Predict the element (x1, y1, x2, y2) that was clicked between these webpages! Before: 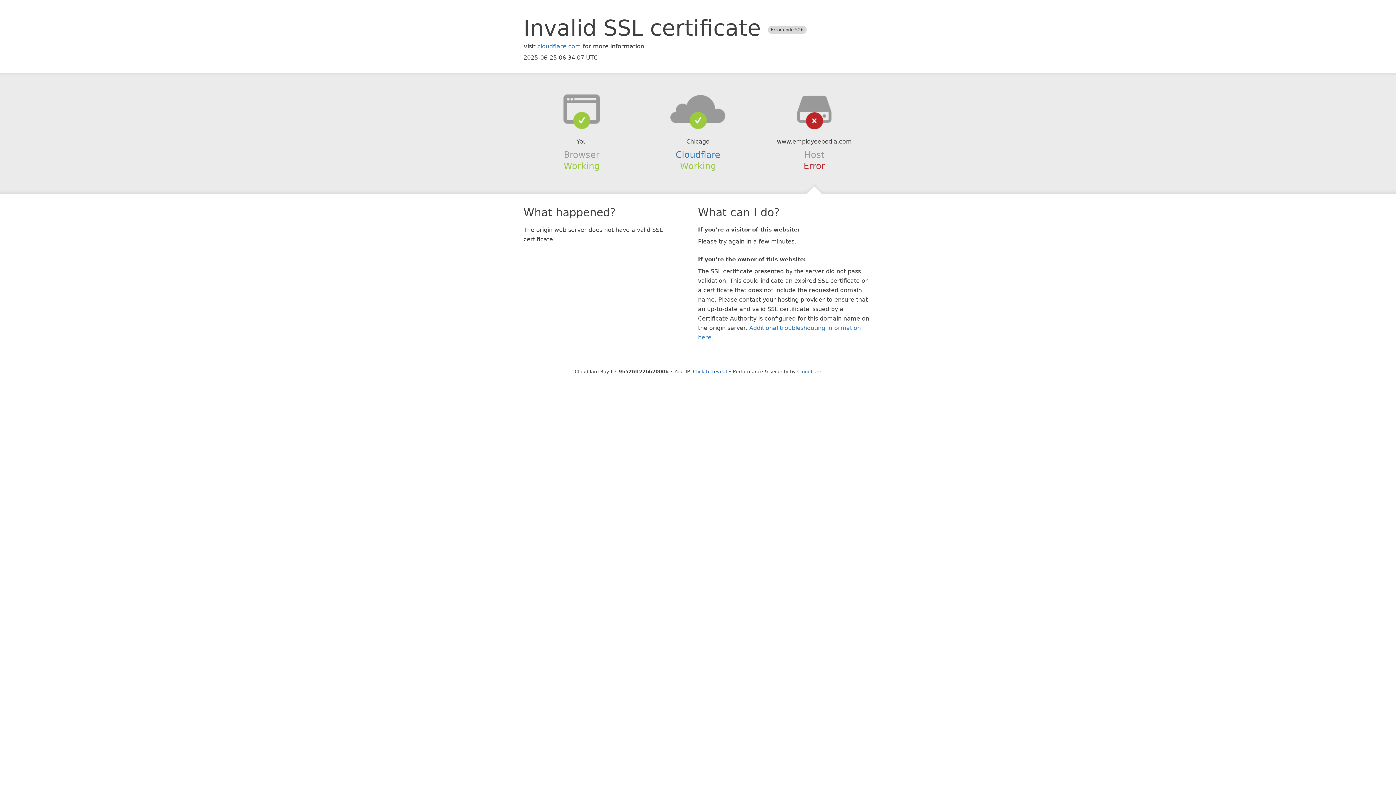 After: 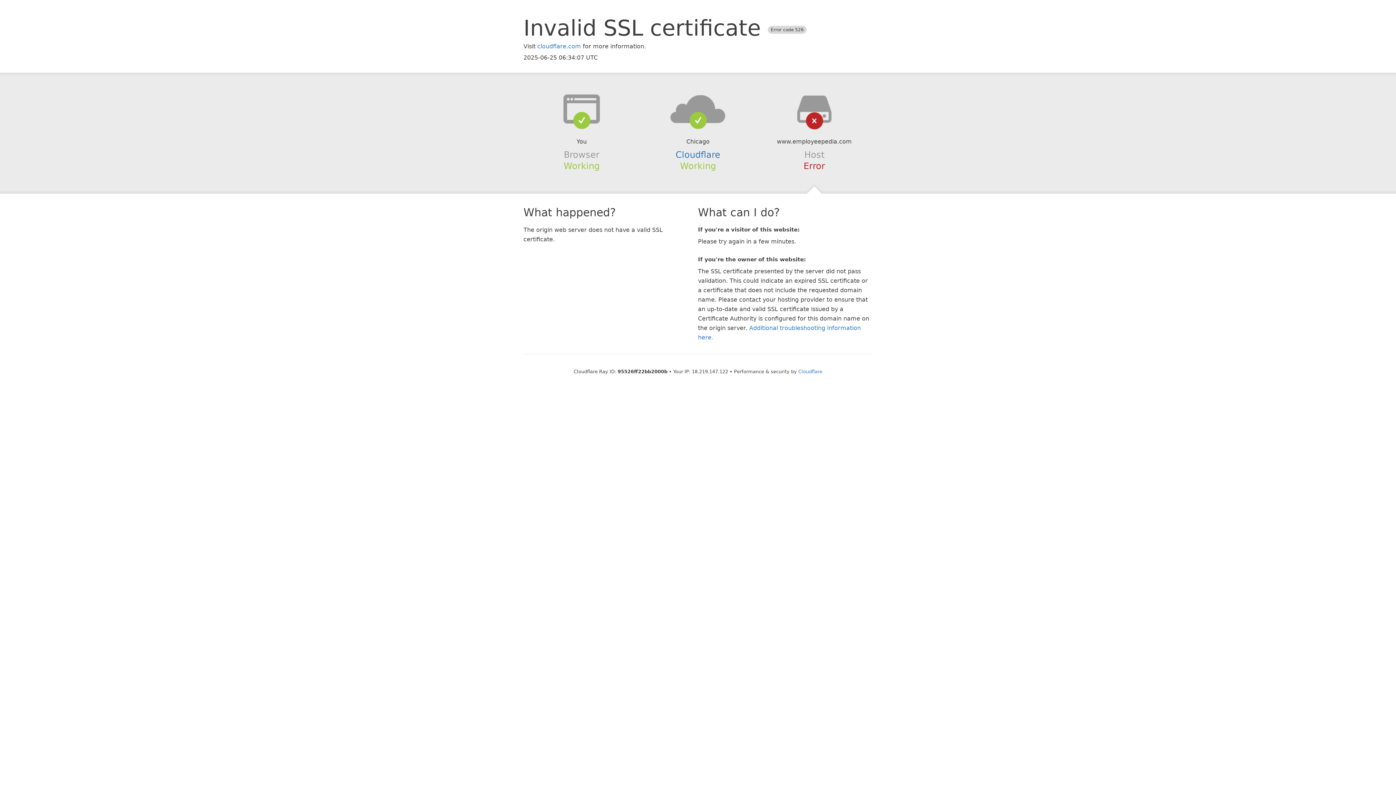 Action: label: Click to reveal bbox: (693, 368, 727, 374)